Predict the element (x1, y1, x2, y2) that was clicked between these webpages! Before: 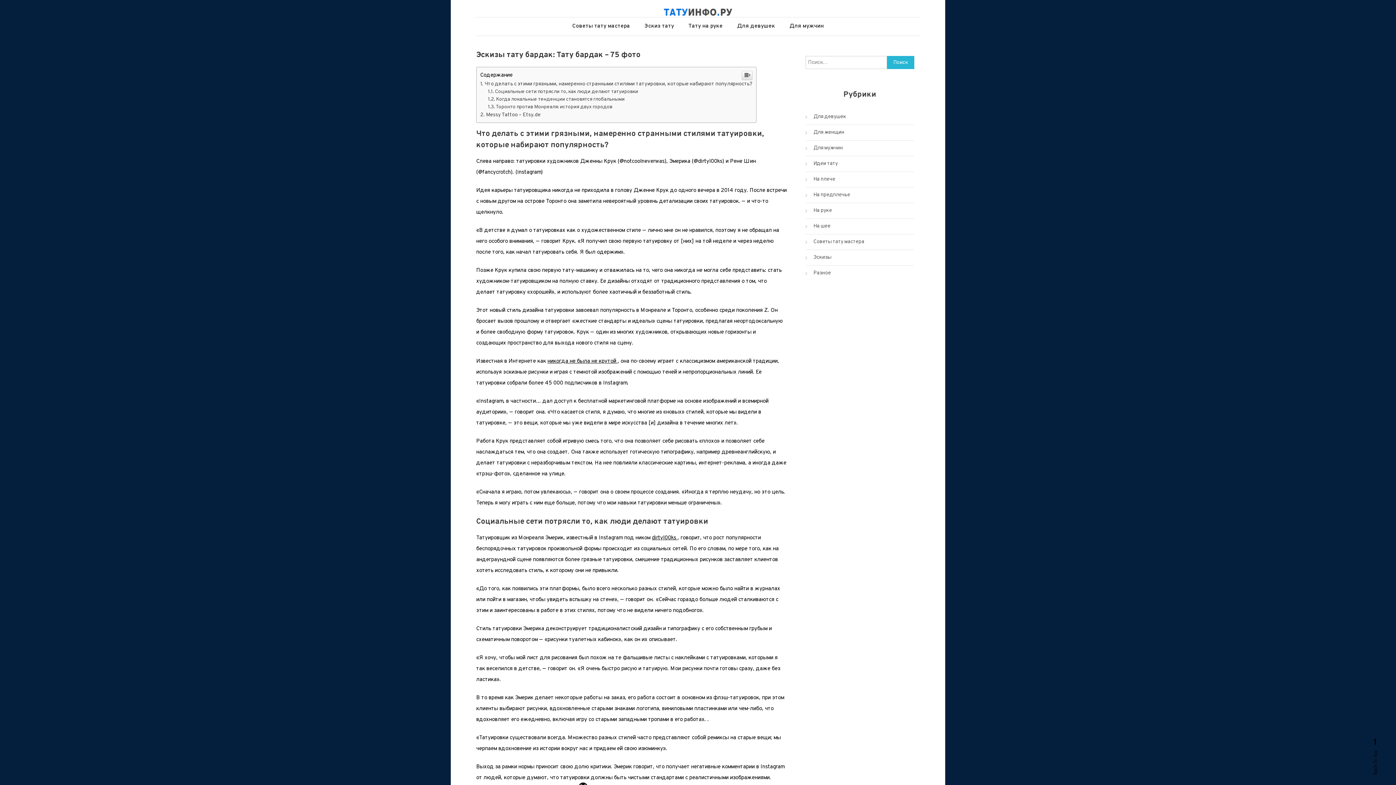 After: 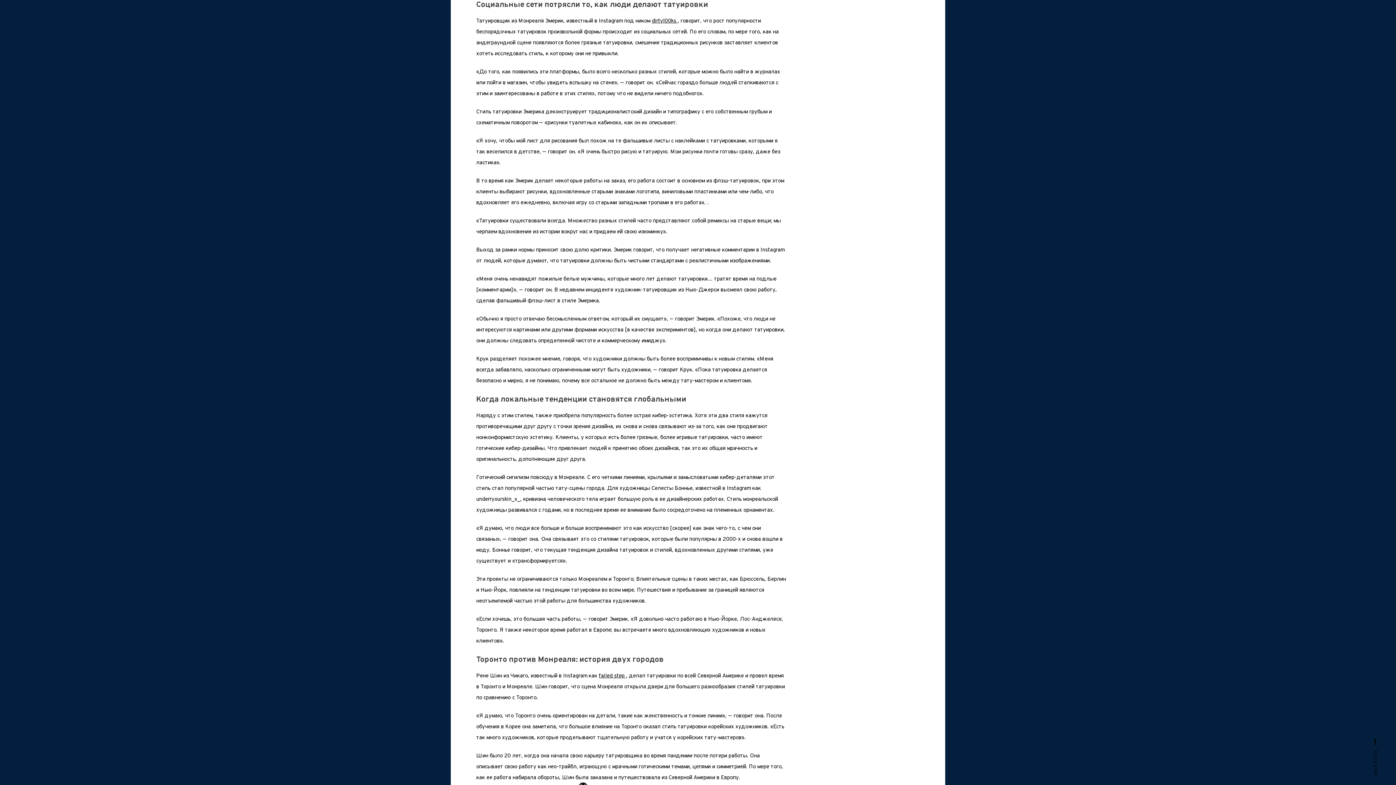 Action: bbox: (488, 237, 638, 244) label: Социальные сети потрясли то, как люди делают татуировки